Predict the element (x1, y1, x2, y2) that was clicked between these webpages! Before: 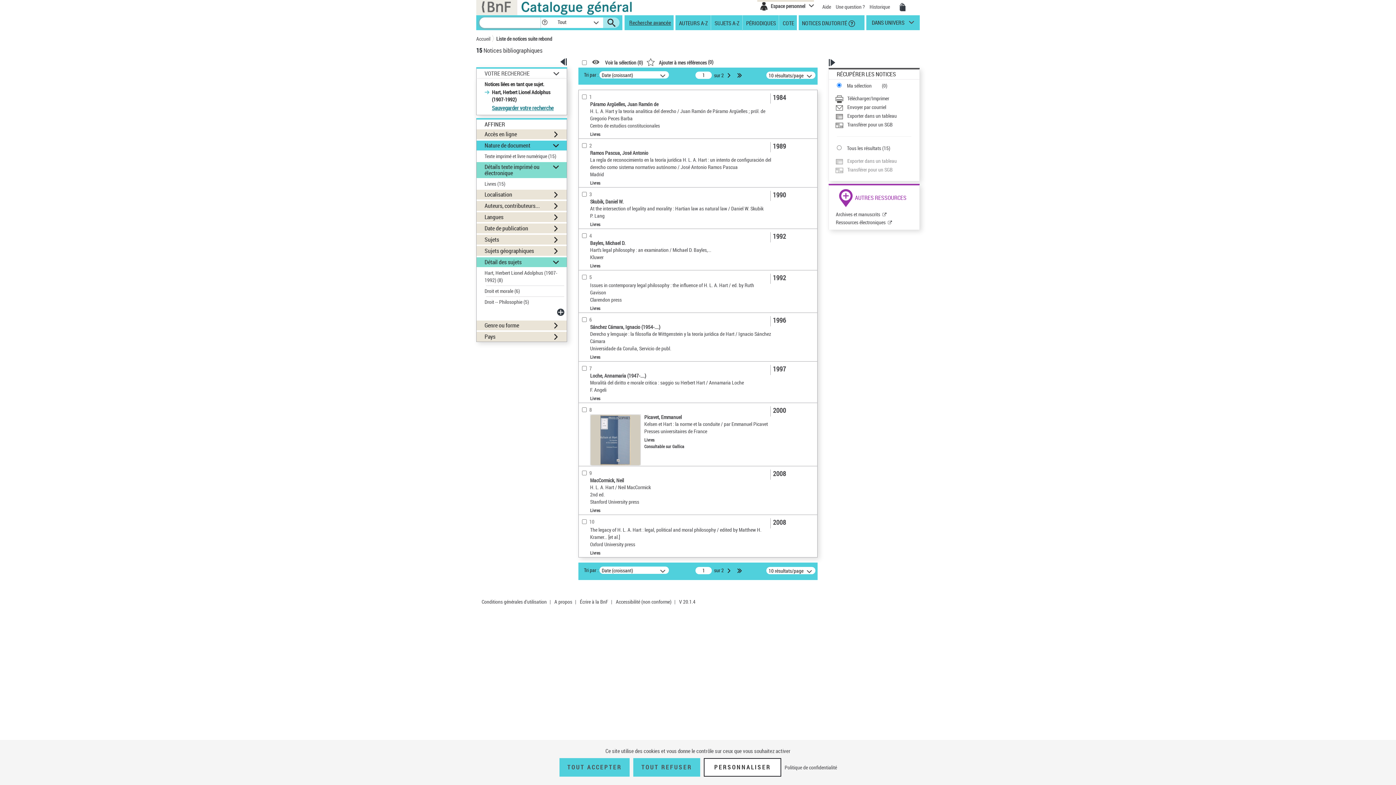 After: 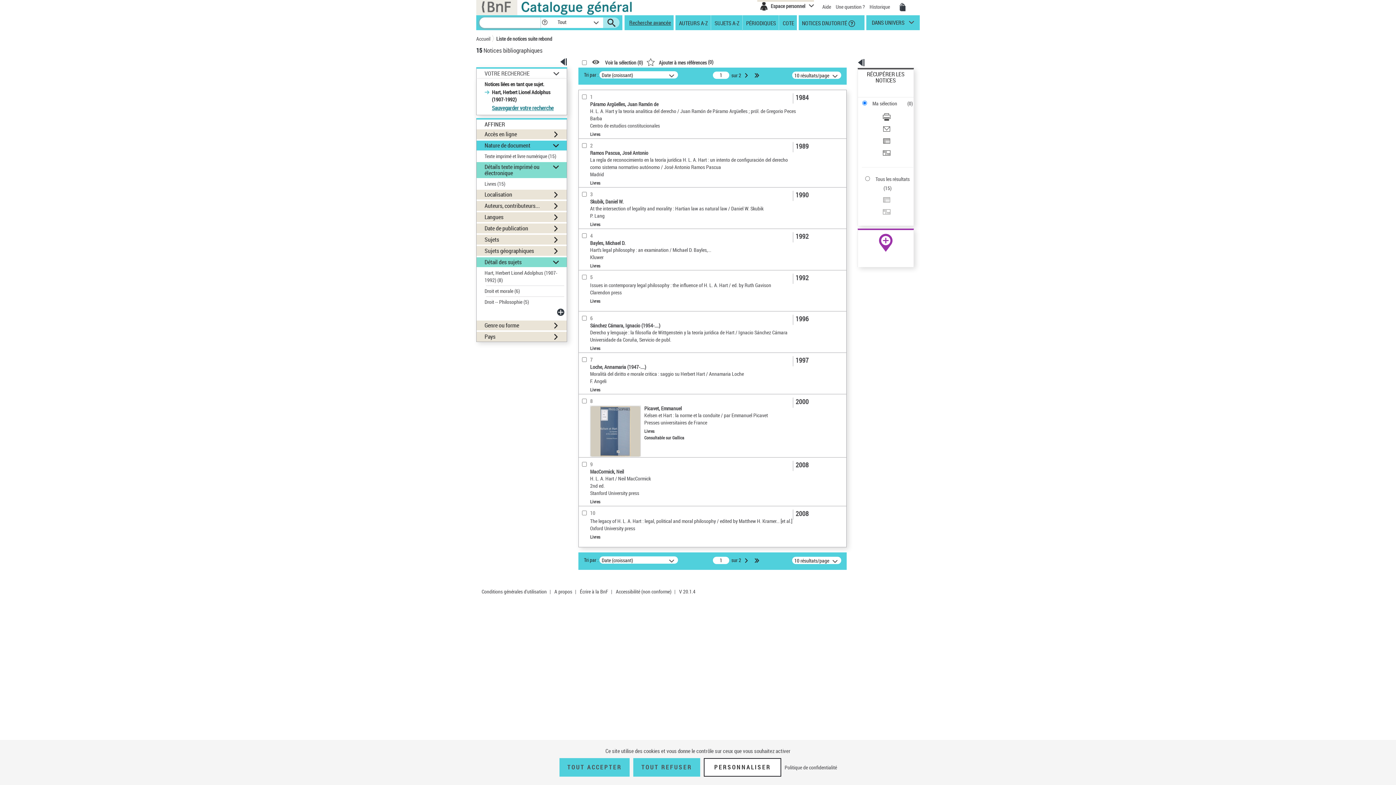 Action: bbox: (828, 58, 835, 66) label: Fermer ce volet